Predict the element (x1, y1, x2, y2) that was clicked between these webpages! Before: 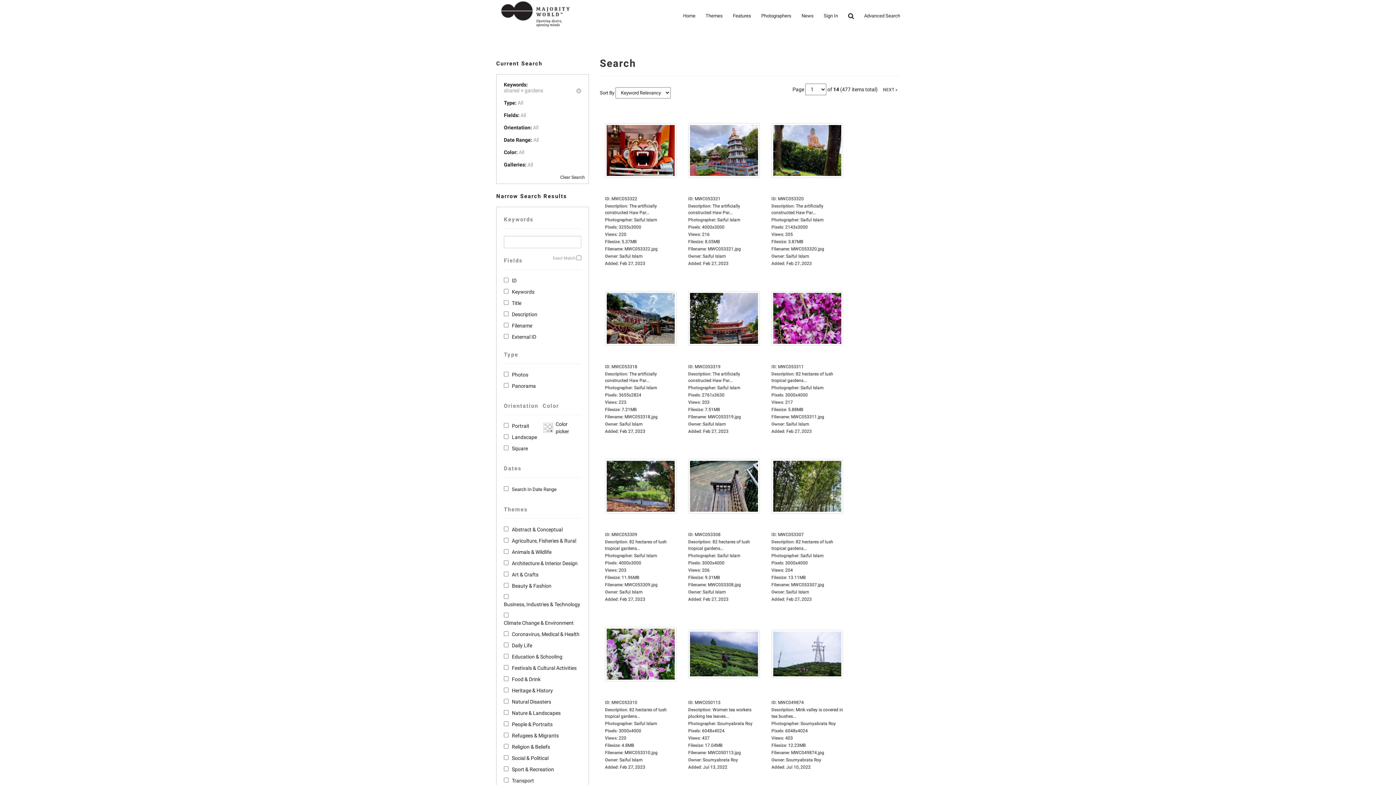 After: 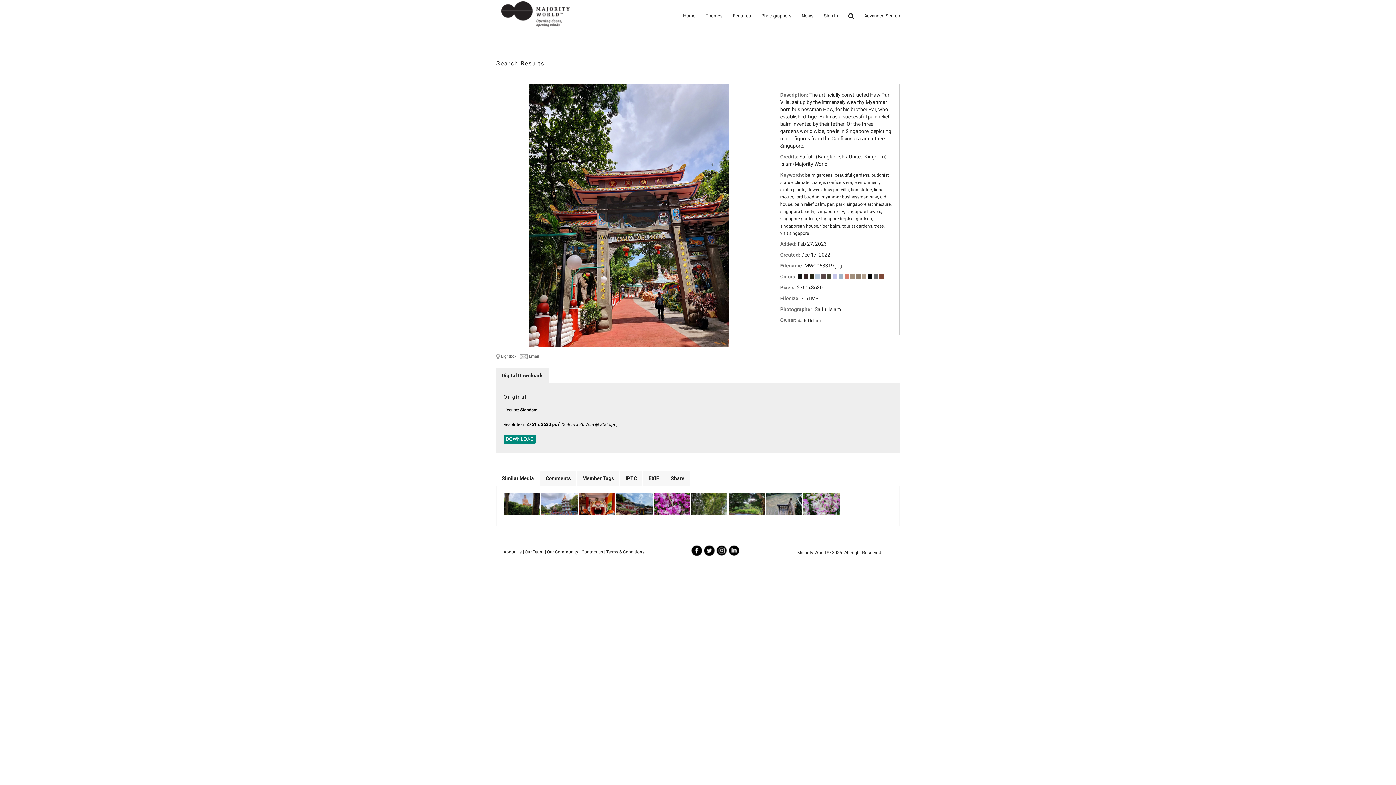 Action: bbox: (688, 315, 760, 320)